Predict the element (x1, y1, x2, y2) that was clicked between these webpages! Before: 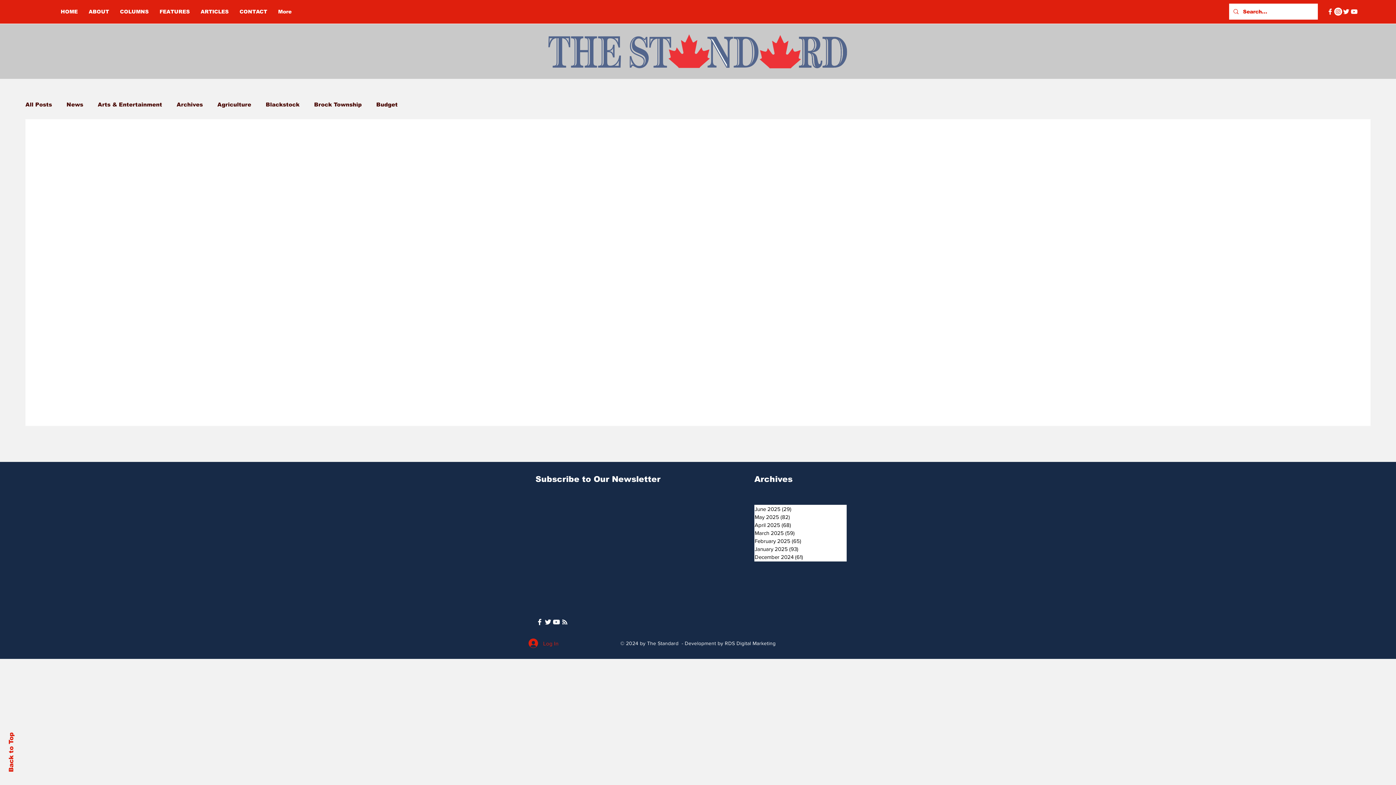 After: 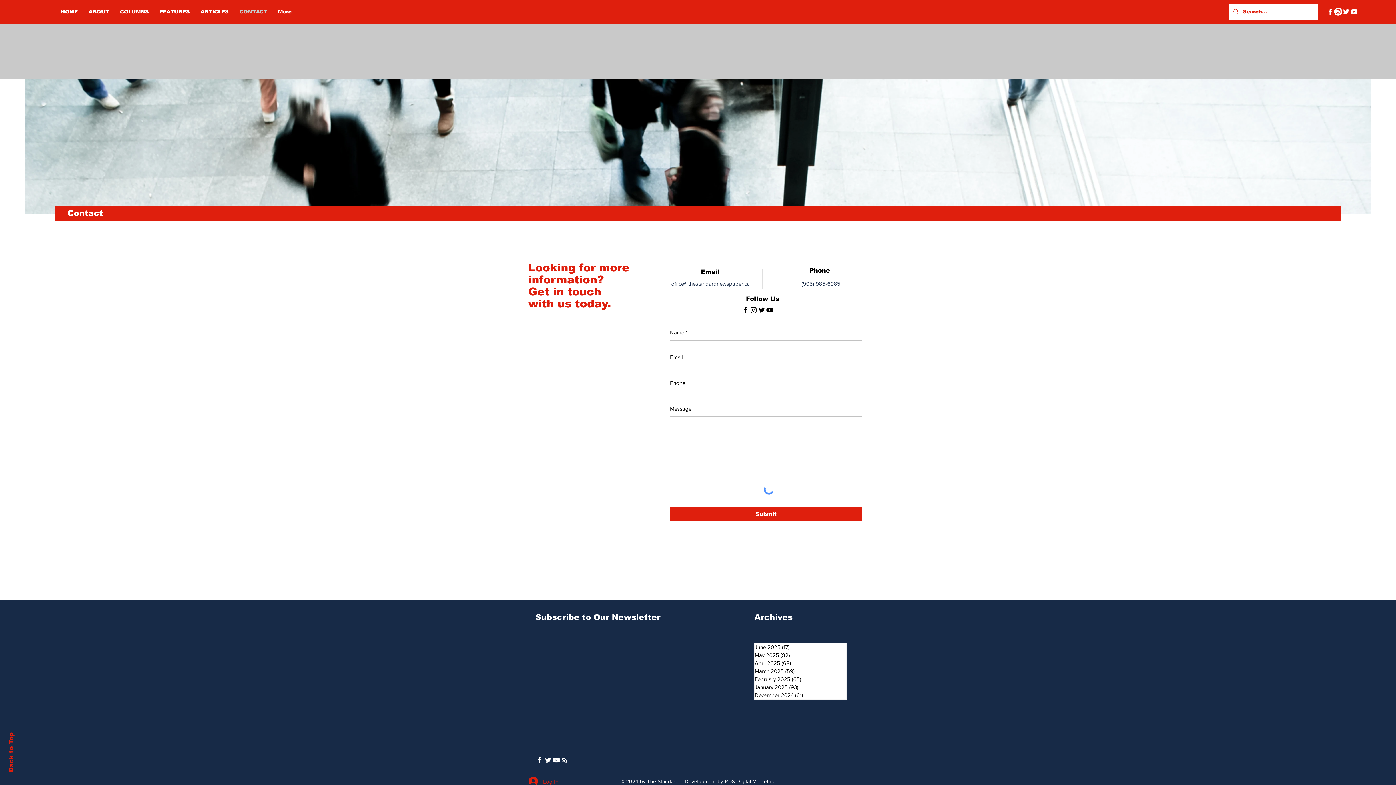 Action: label: CONTACT bbox: (234, 5, 272, 17)